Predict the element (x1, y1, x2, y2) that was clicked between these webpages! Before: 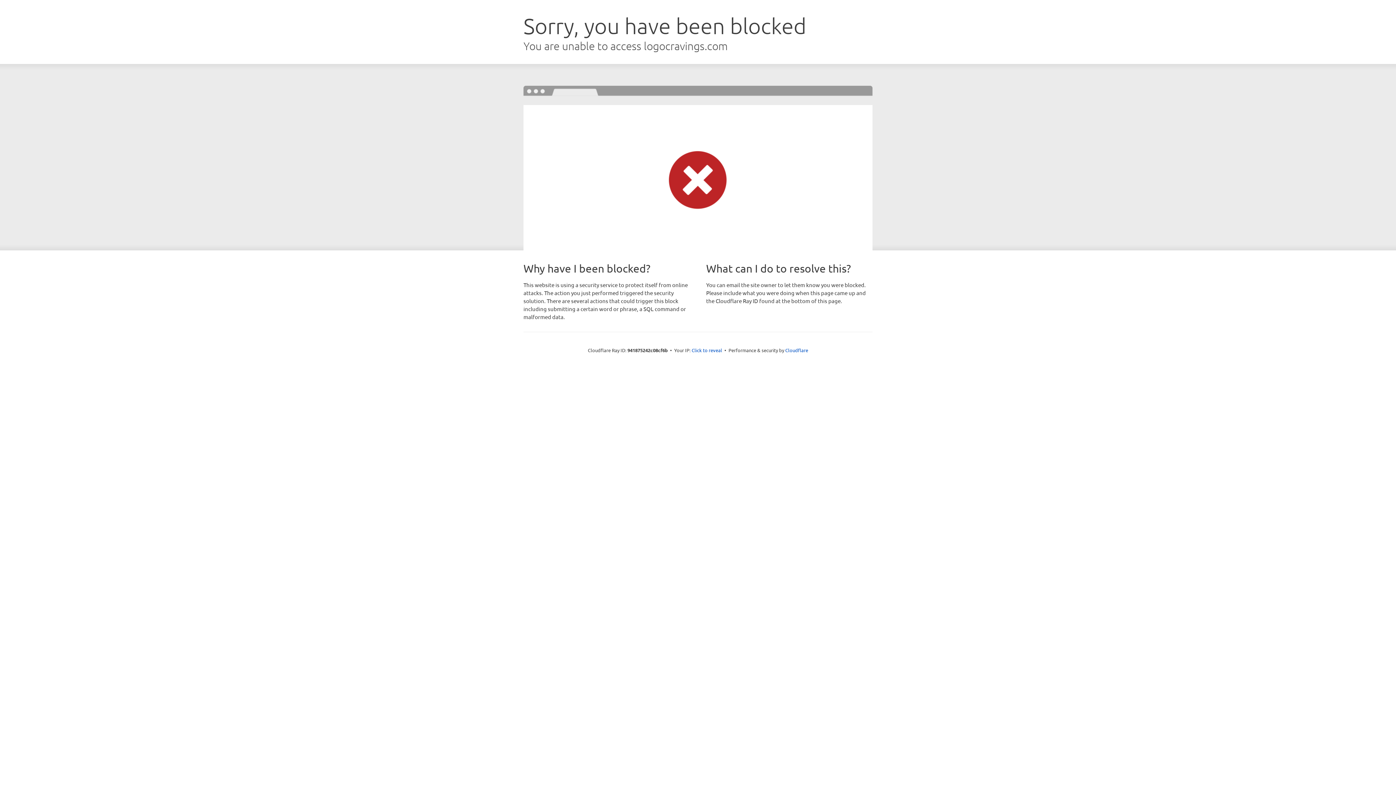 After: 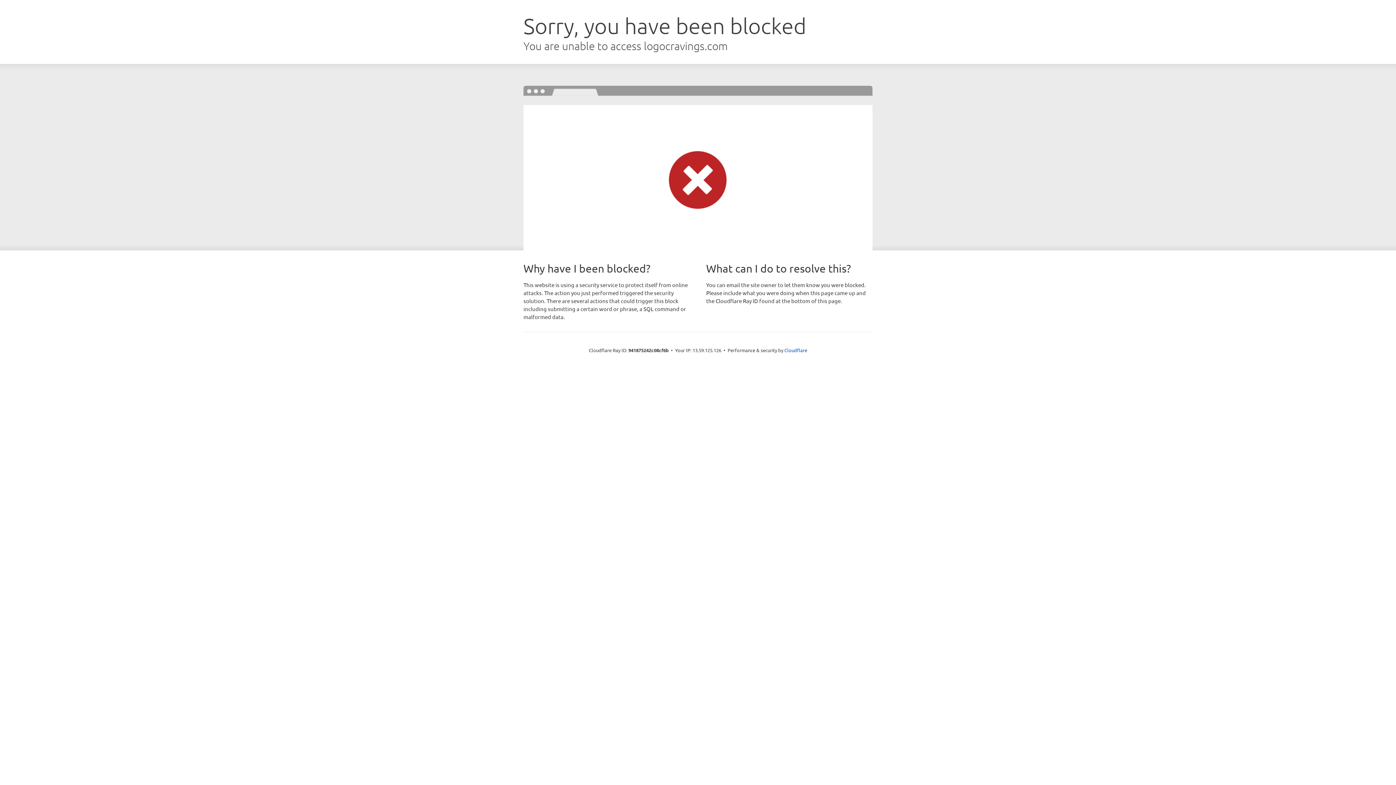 Action: label: Click to reveal bbox: (691, 346, 722, 353)